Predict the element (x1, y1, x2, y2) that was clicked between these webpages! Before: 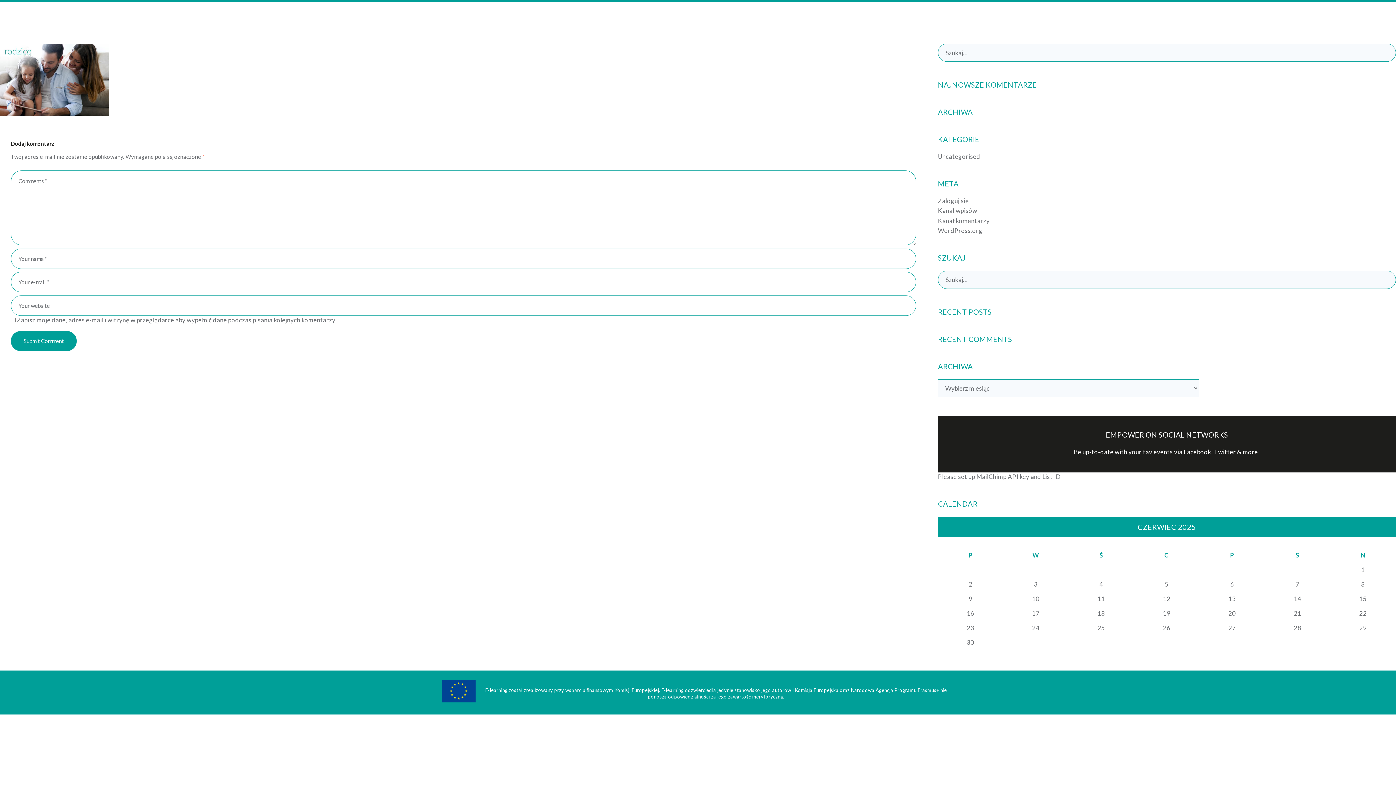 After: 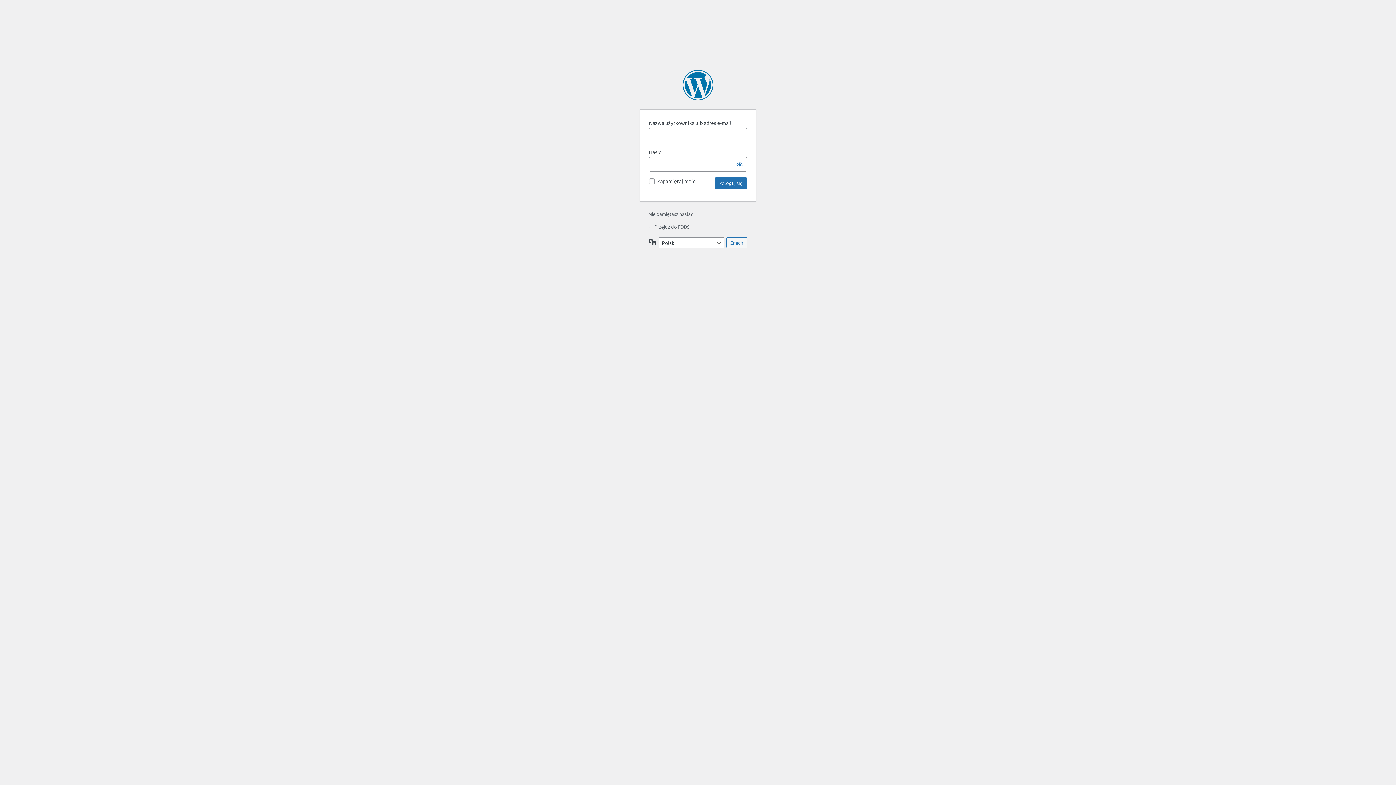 Action: bbox: (938, 197, 969, 204) label: Zaloguj się